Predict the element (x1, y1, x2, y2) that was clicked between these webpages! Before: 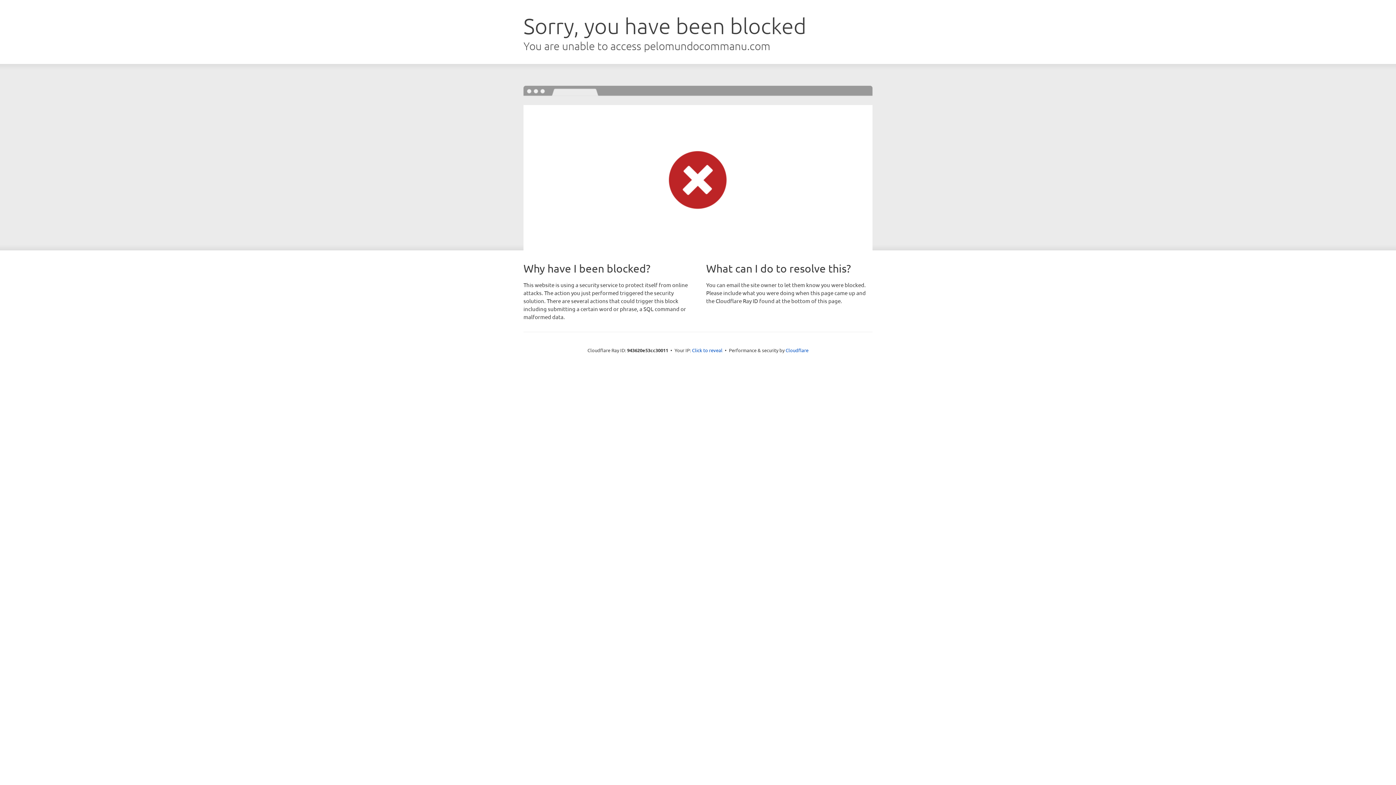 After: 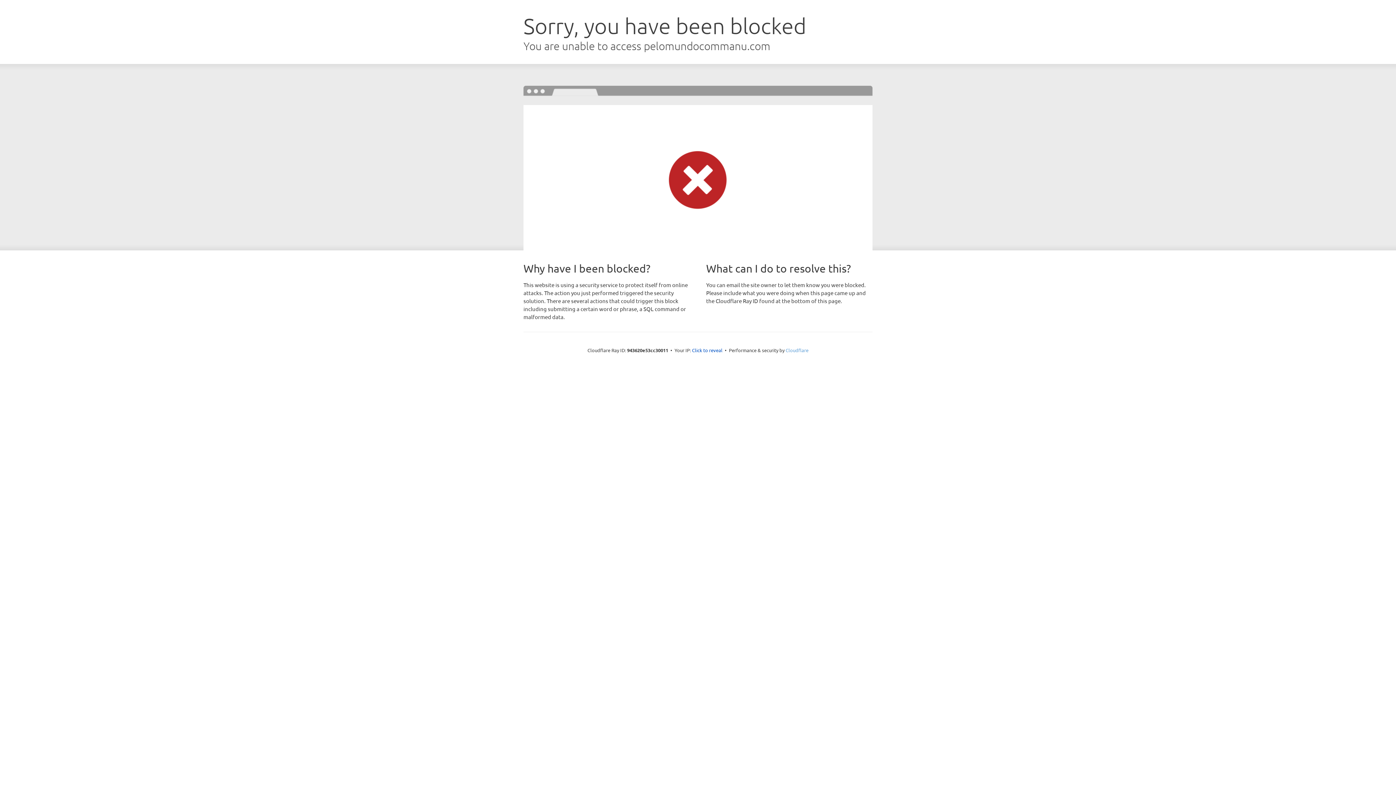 Action: label: Cloudflare bbox: (785, 347, 808, 353)